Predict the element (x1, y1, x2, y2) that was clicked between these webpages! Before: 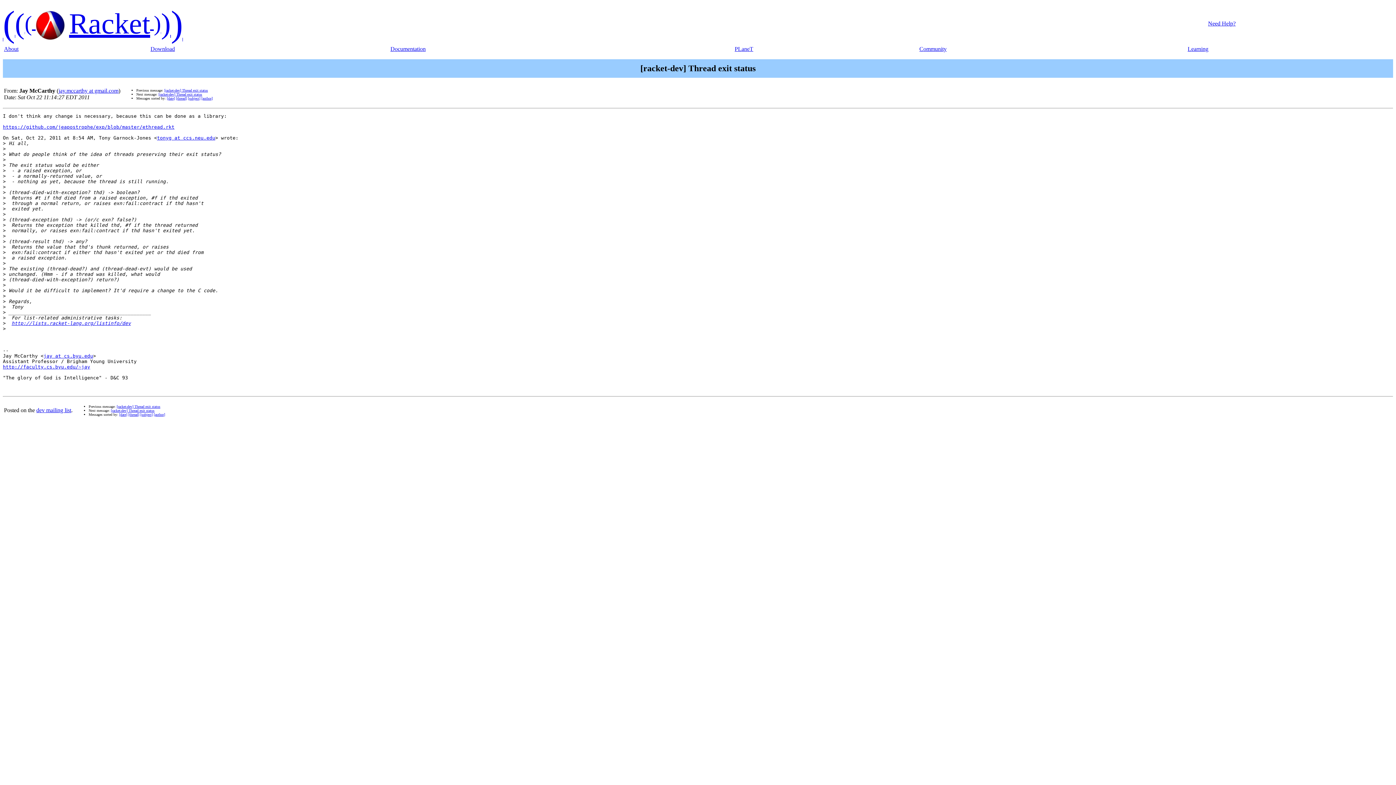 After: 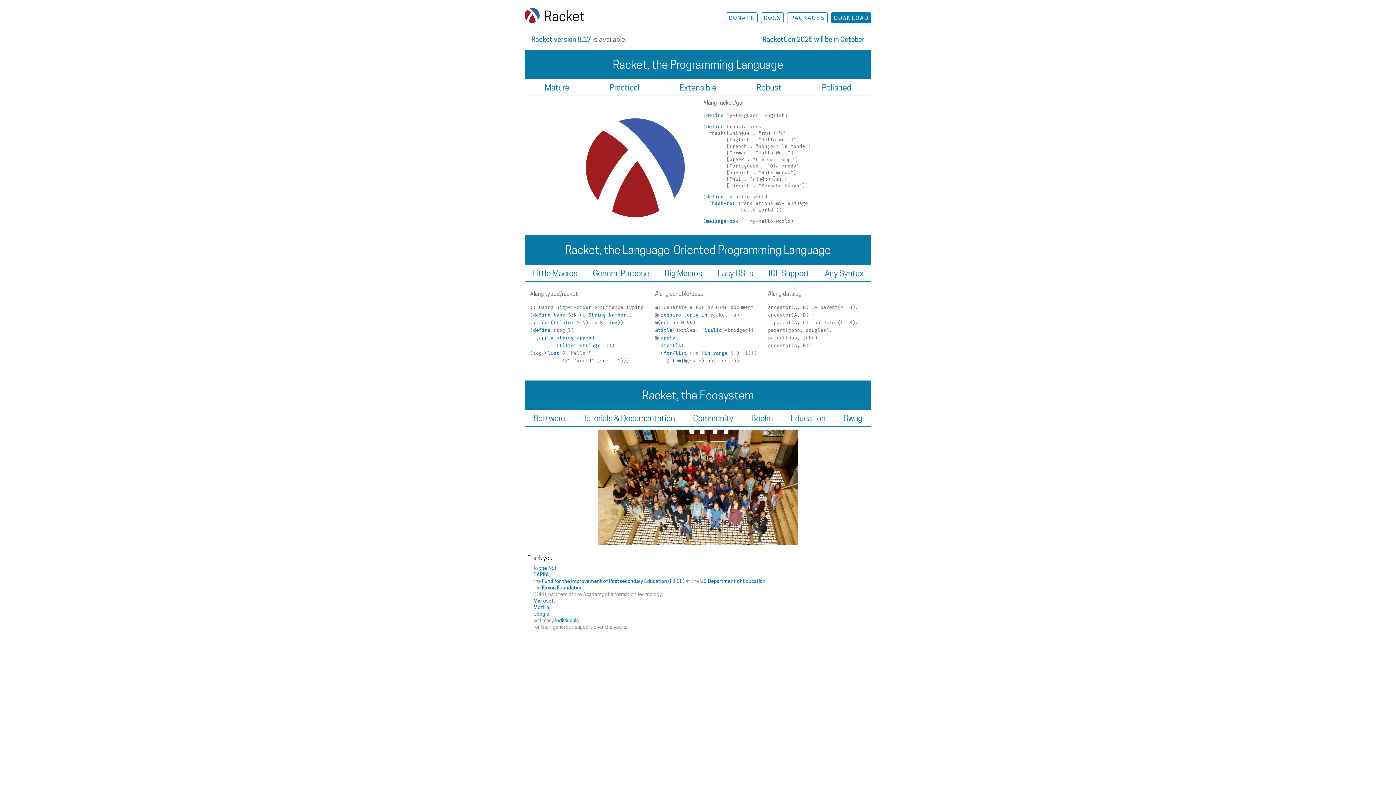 Action: bbox: (4, 45, 18, 52) label: About